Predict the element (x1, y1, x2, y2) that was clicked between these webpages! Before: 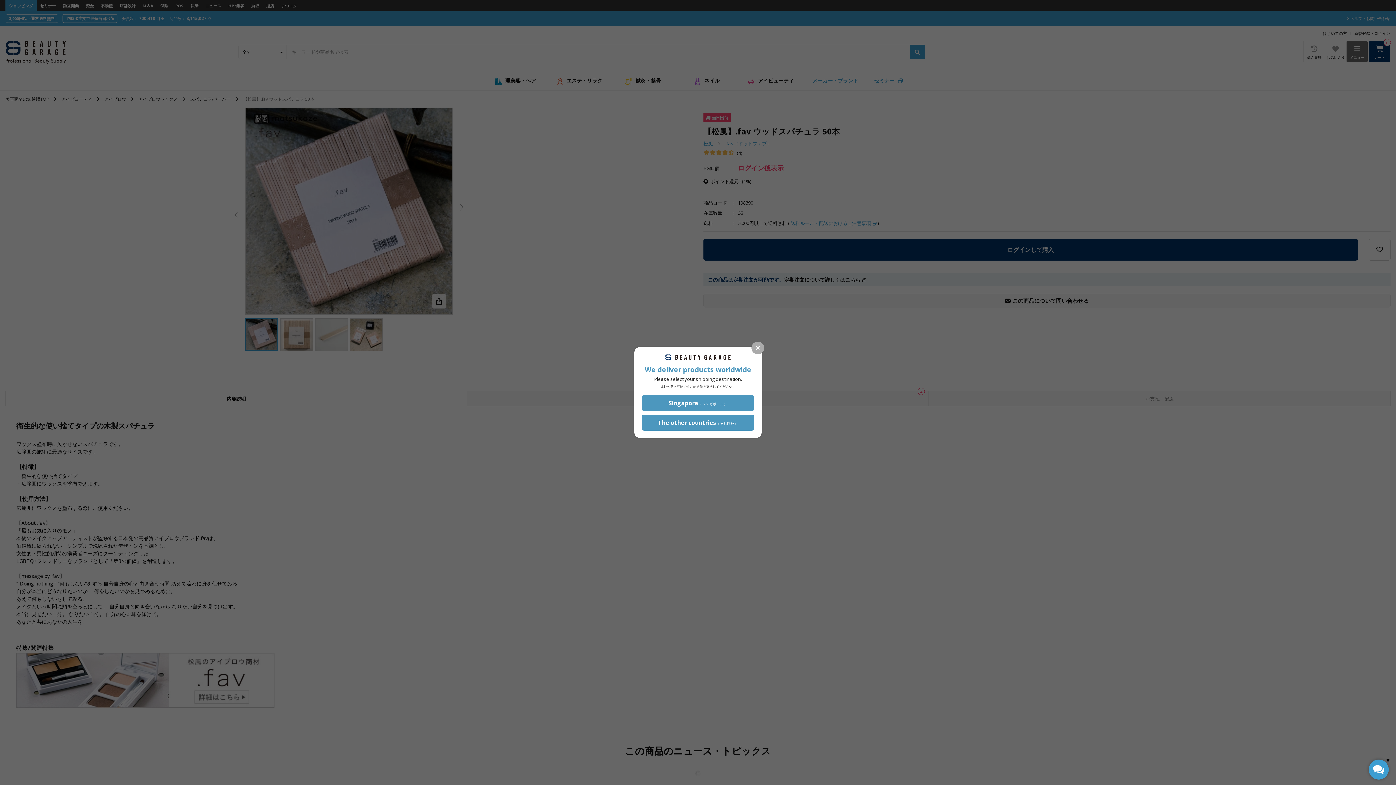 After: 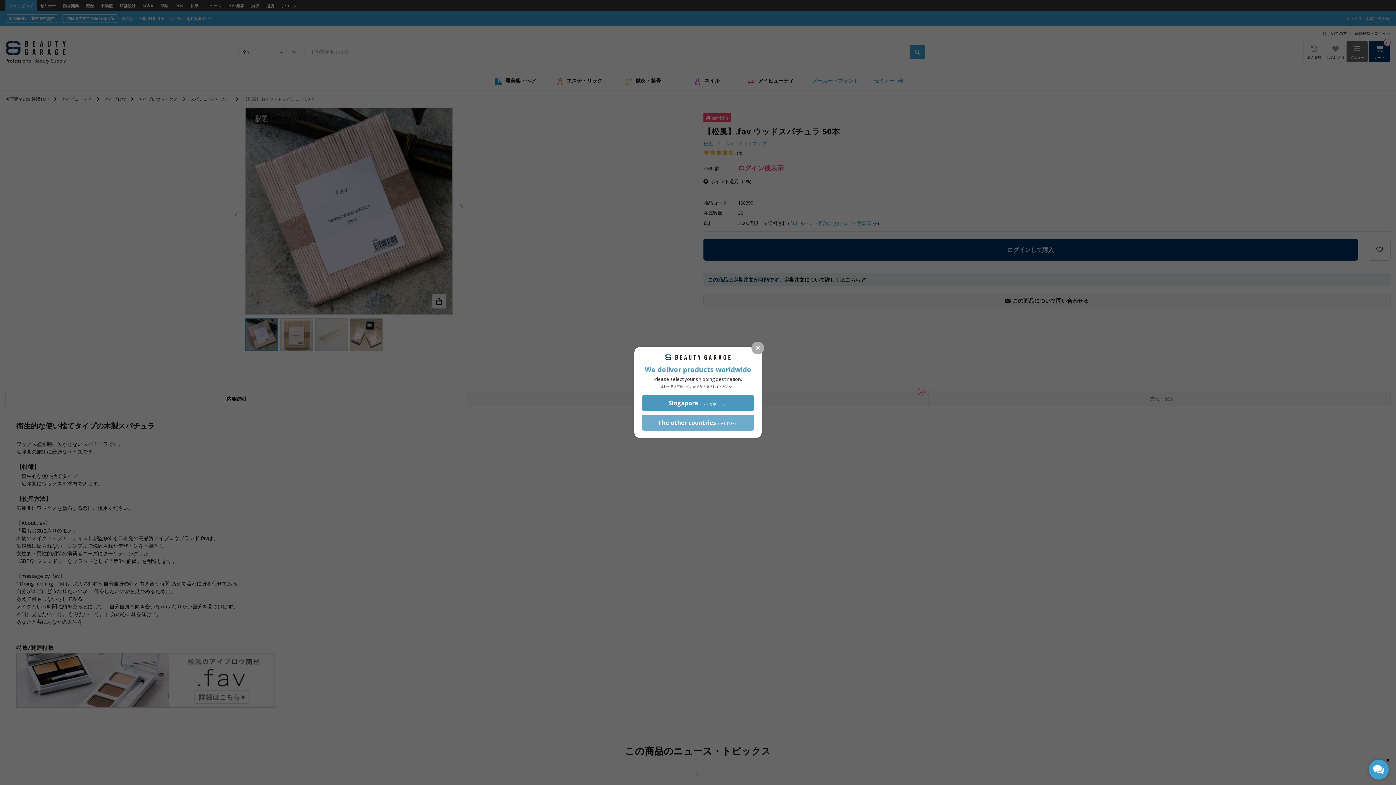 Action: label: The other countries（それ以外） bbox: (641, 414, 754, 430)